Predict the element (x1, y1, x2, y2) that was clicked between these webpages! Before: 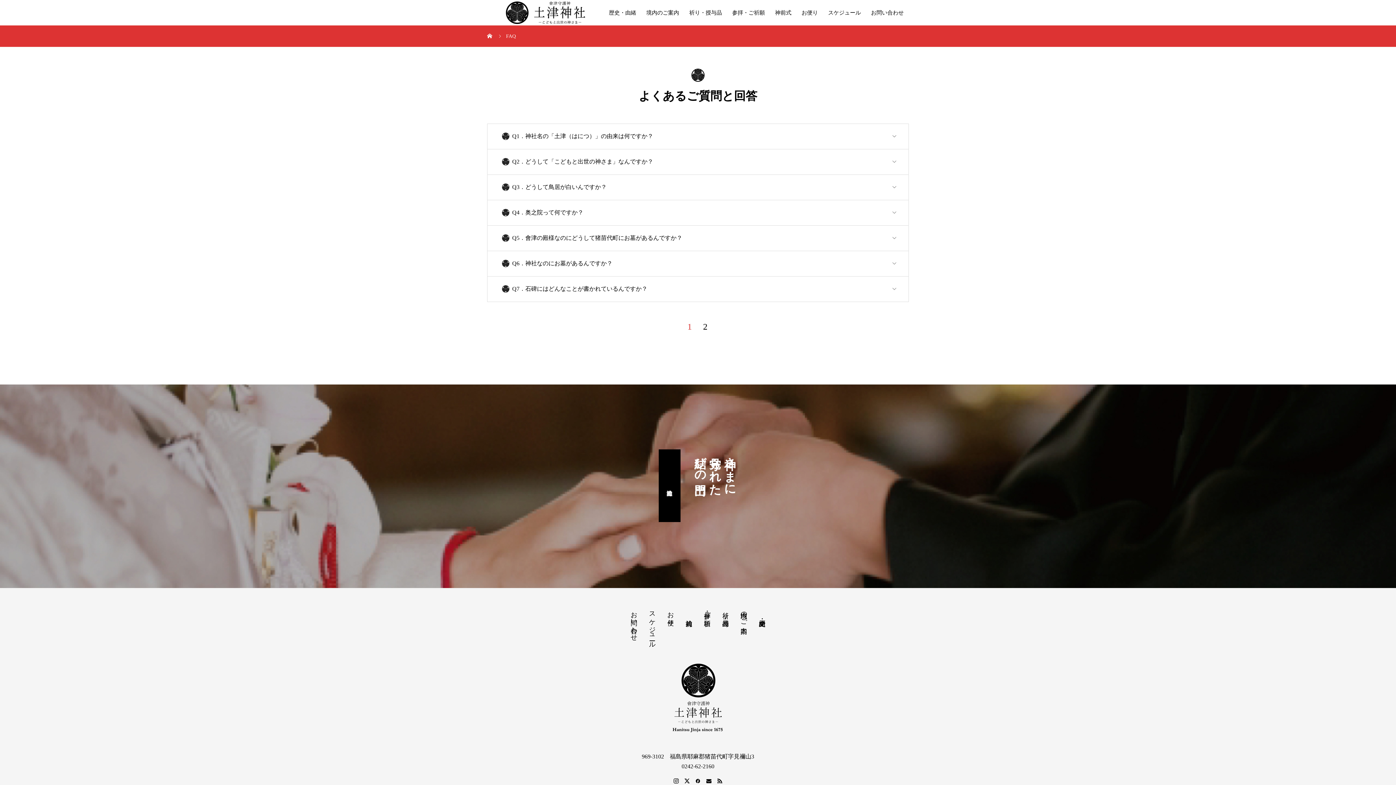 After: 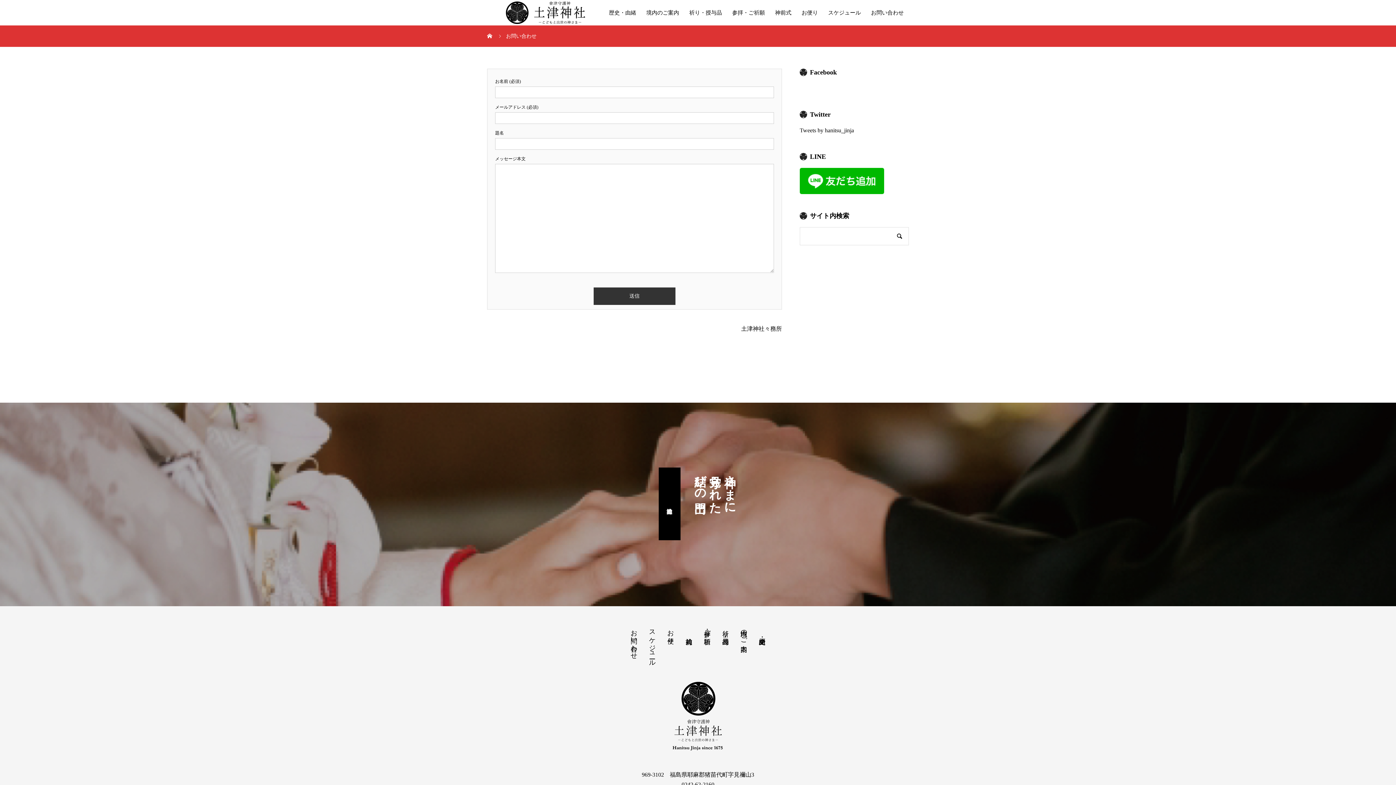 Action: bbox: (706, 778, 711, 784)